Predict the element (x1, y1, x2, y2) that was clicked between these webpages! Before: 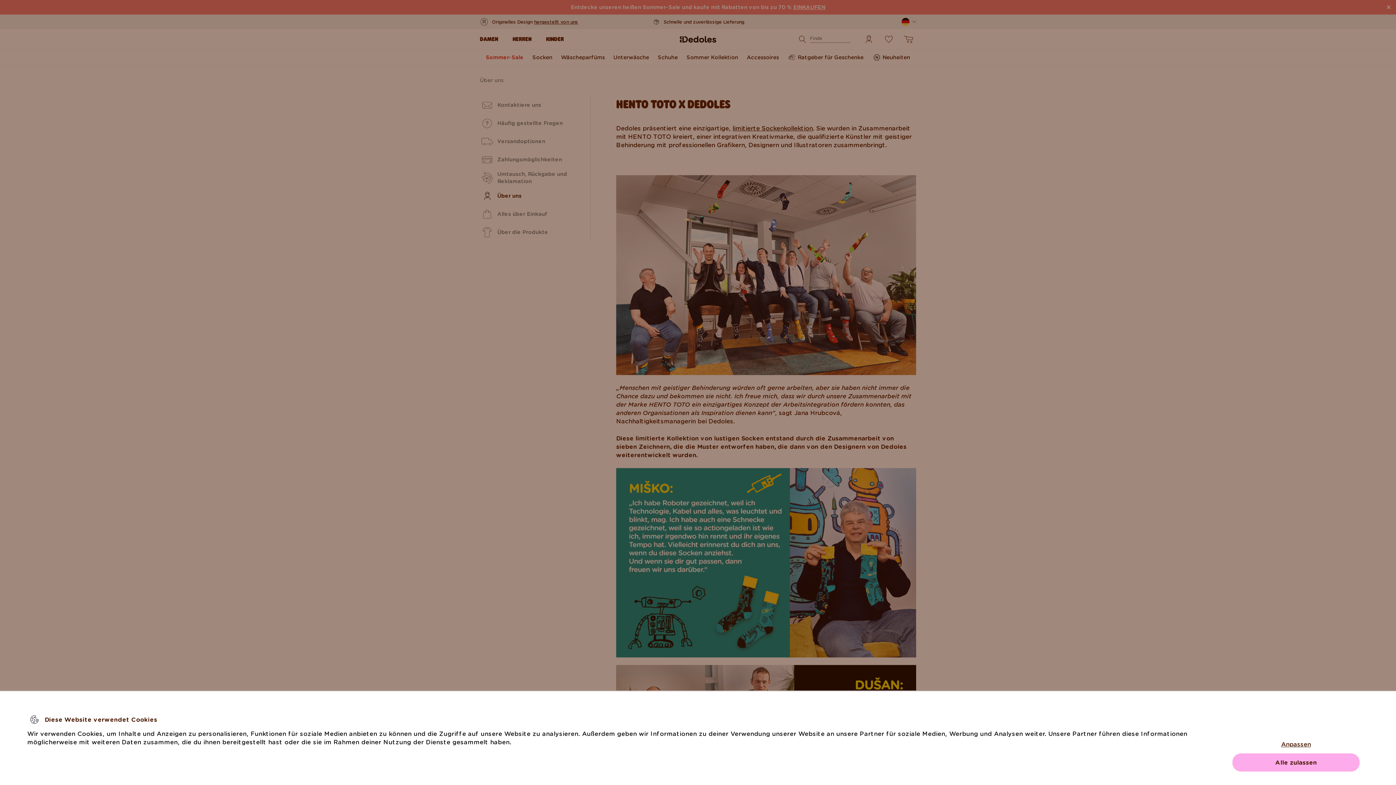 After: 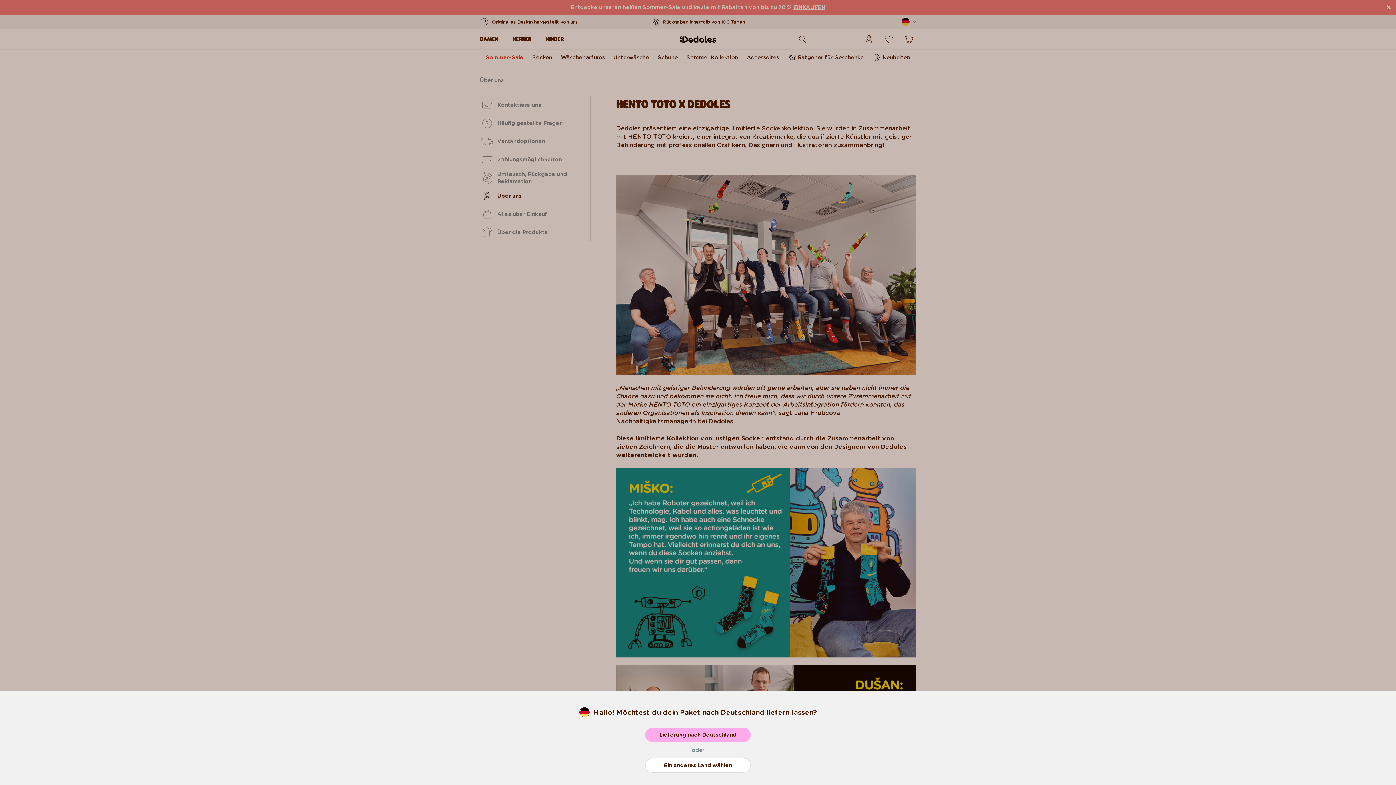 Action: label: Alle zulassen bbox: (1232, 753, 1360, 772)